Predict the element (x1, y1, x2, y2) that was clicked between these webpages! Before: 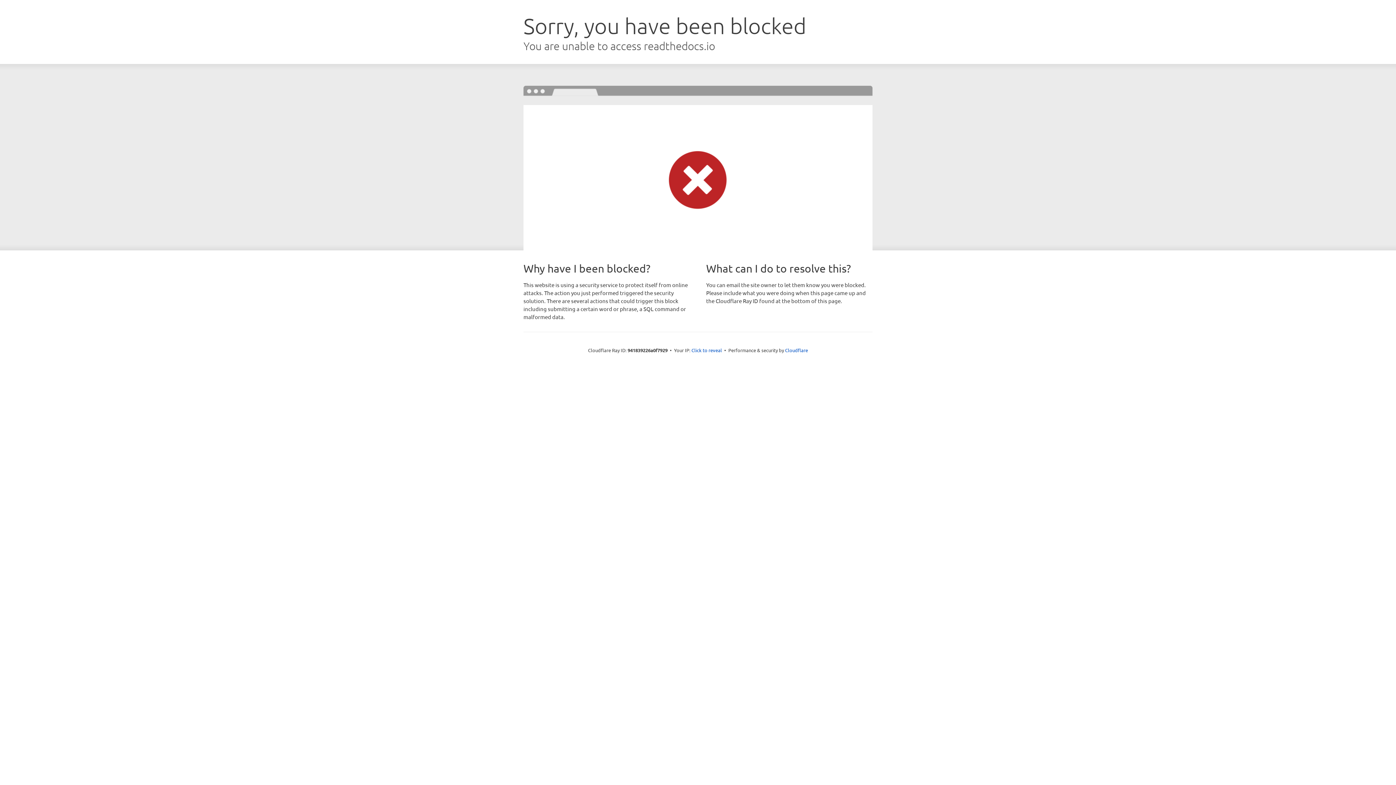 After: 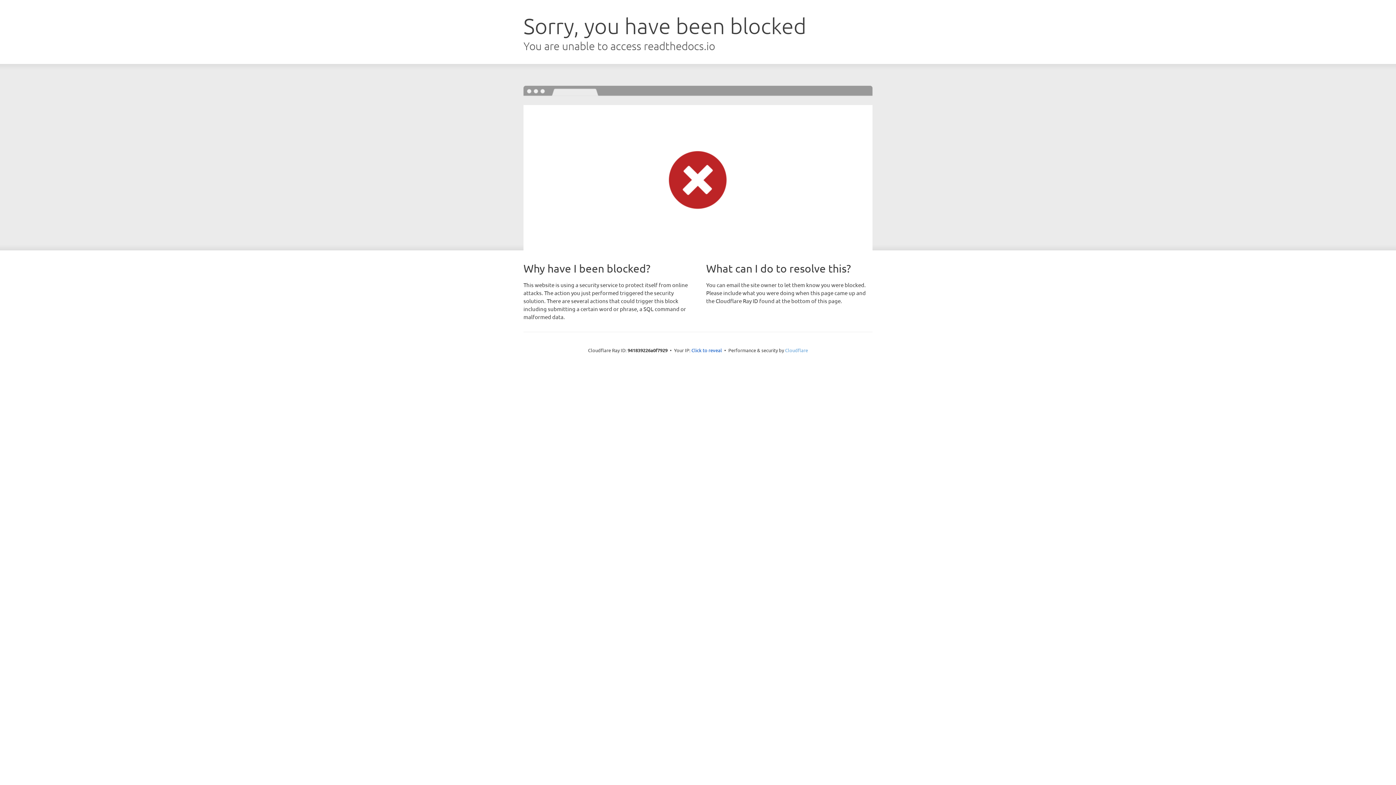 Action: bbox: (785, 347, 808, 353) label: Cloudflare